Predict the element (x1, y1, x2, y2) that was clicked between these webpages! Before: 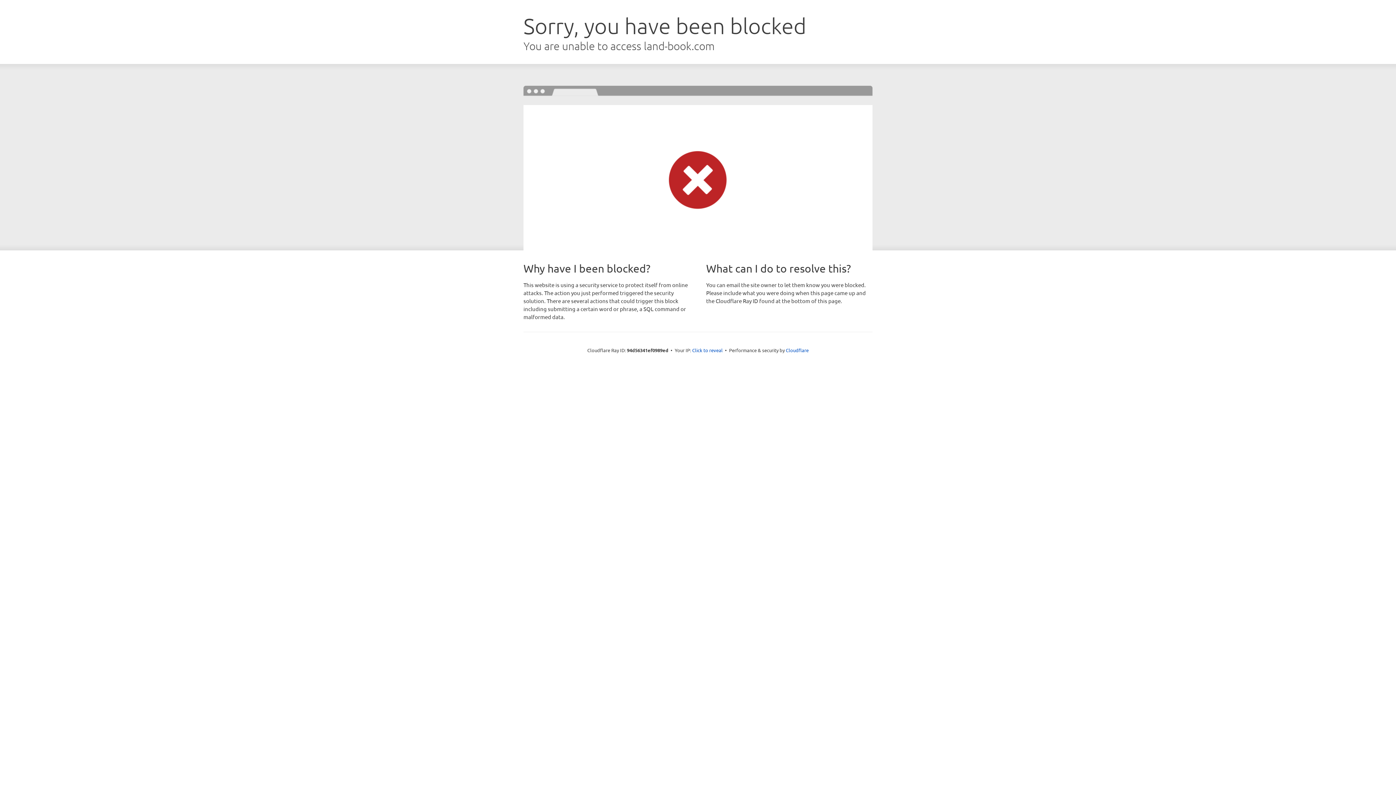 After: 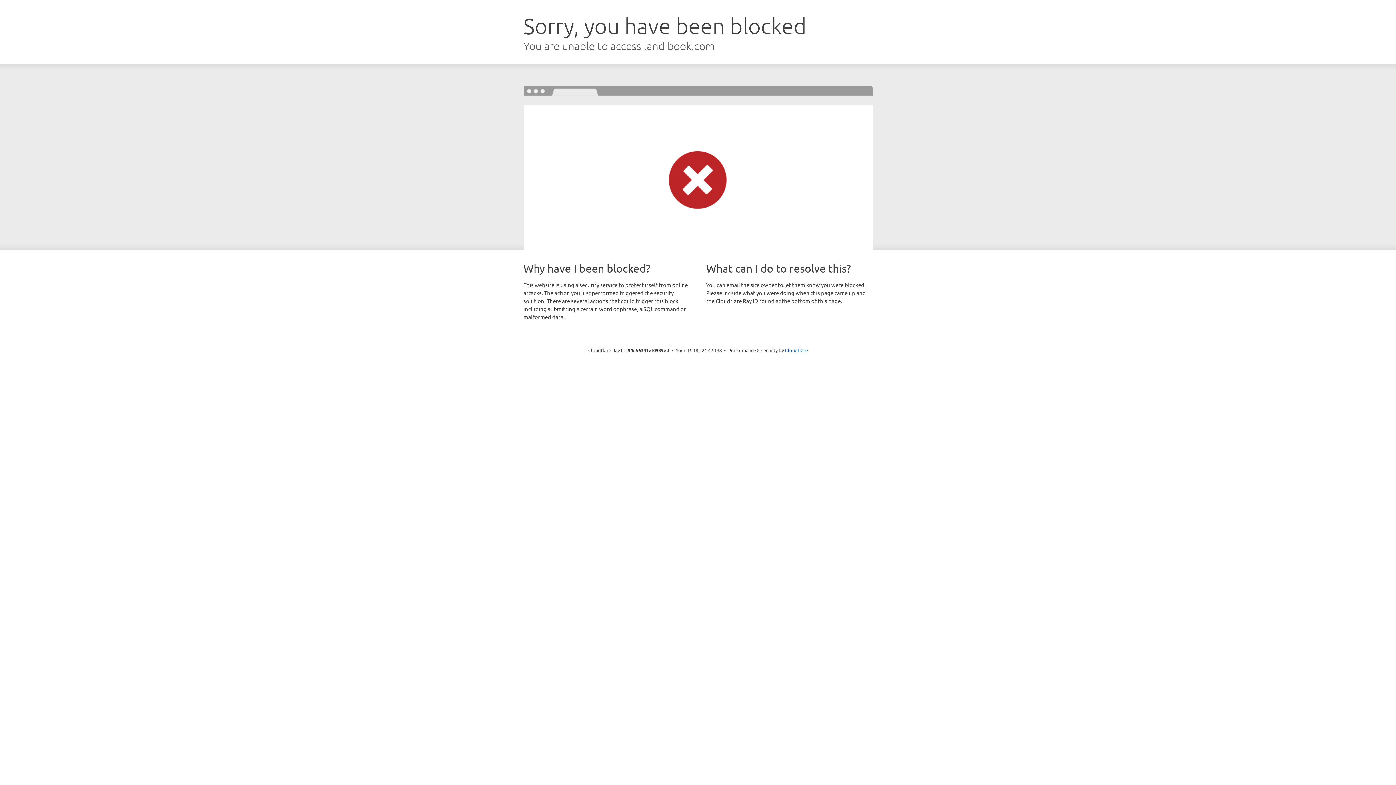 Action: label: Click to reveal bbox: (692, 346, 722, 353)